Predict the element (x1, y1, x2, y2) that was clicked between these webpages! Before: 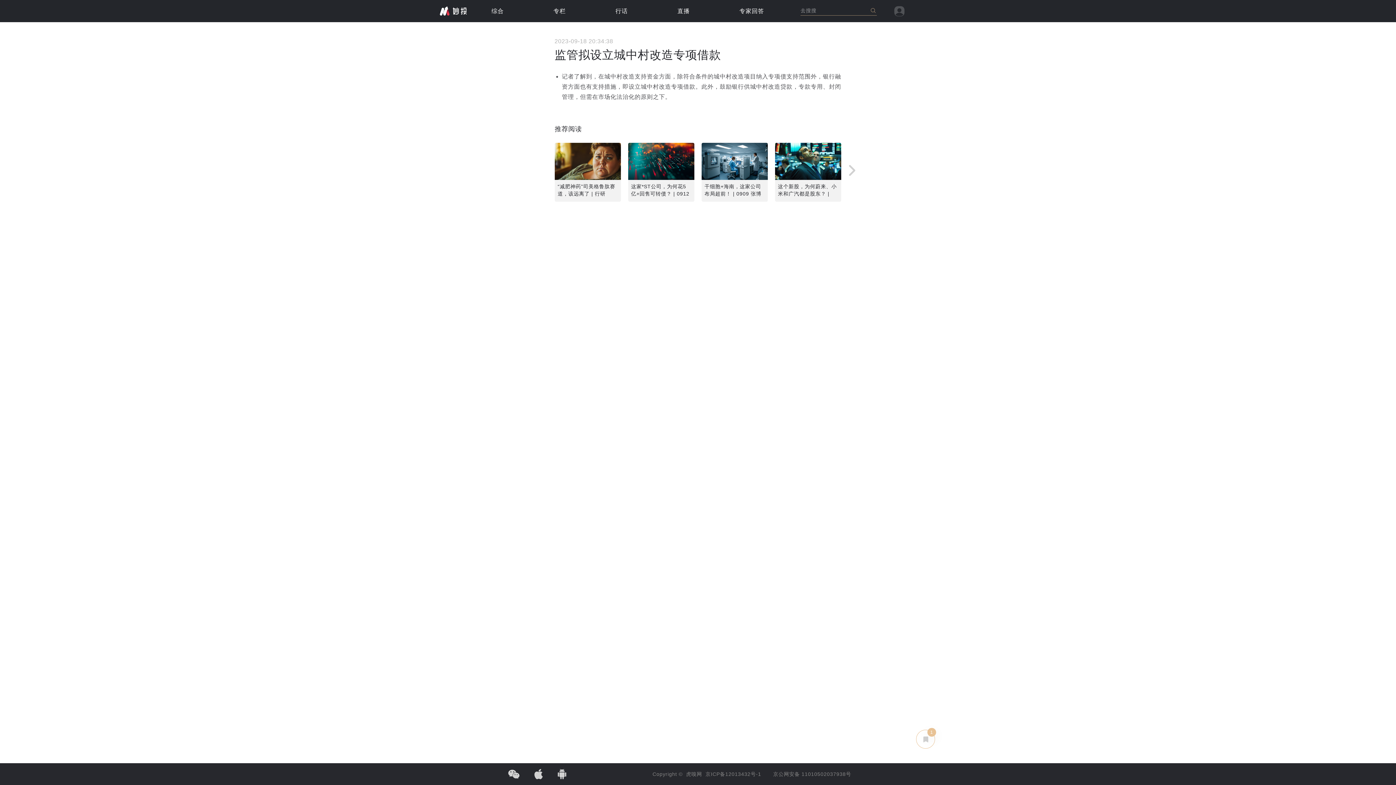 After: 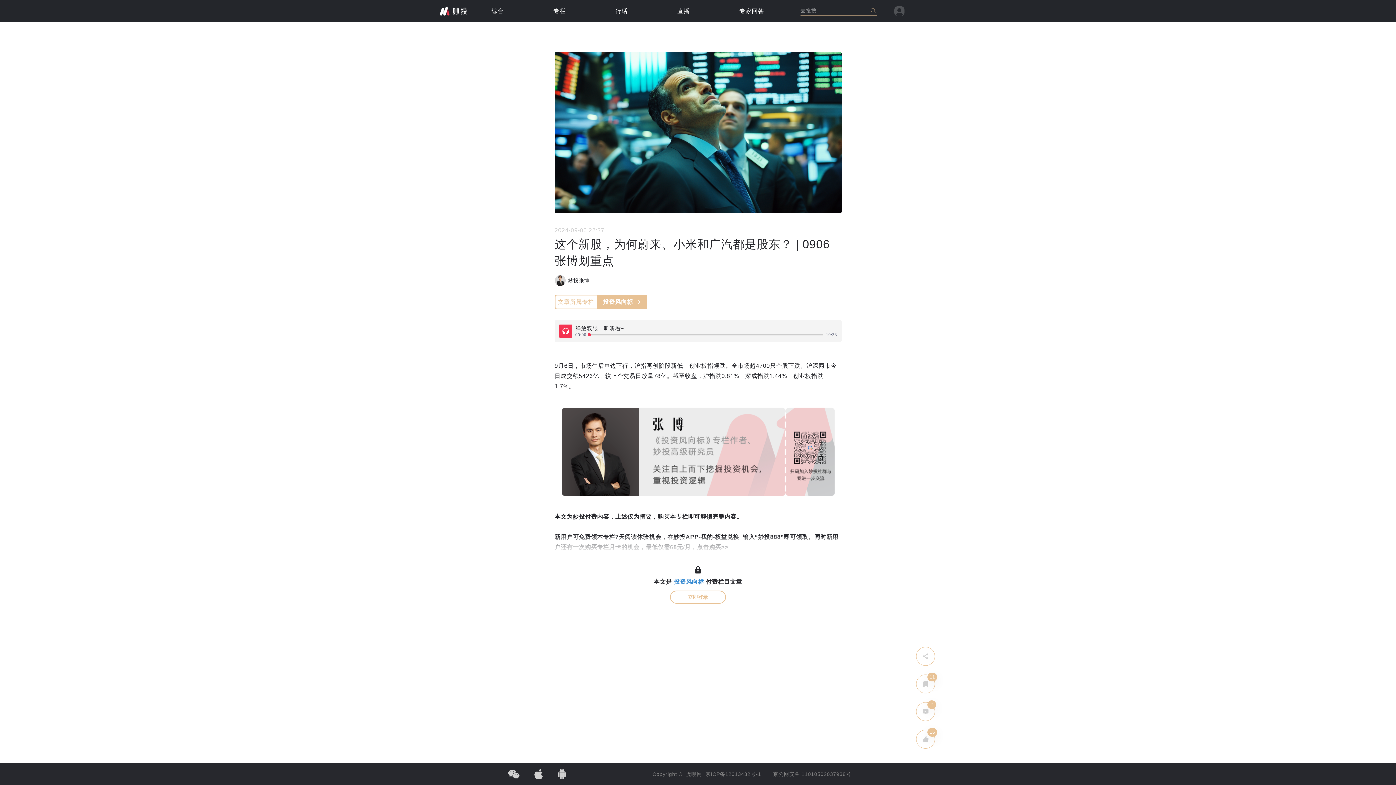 Action: label: 这个新股，为何蔚来、小米和广汽都是股东？ | 0906 张博划重点 bbox: (775, 142, 841, 201)